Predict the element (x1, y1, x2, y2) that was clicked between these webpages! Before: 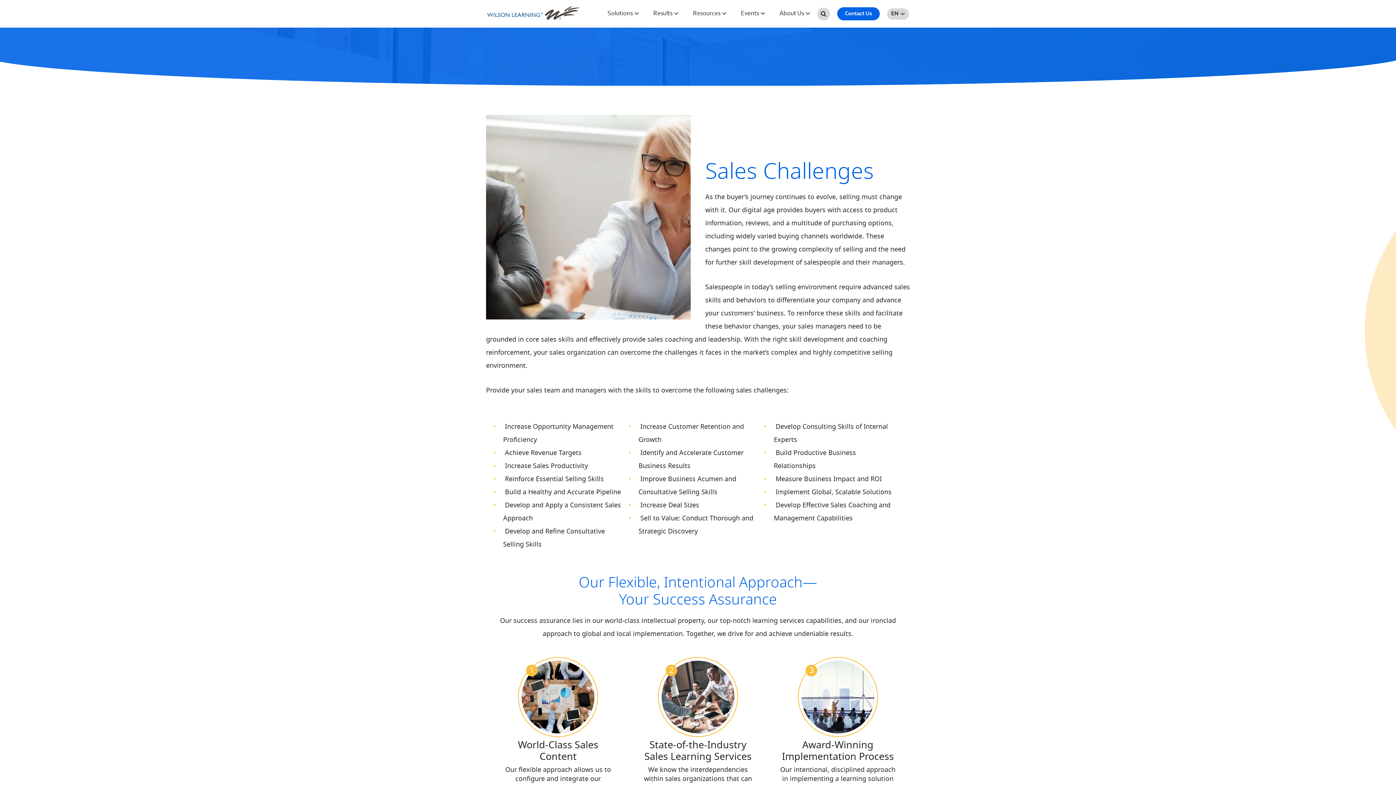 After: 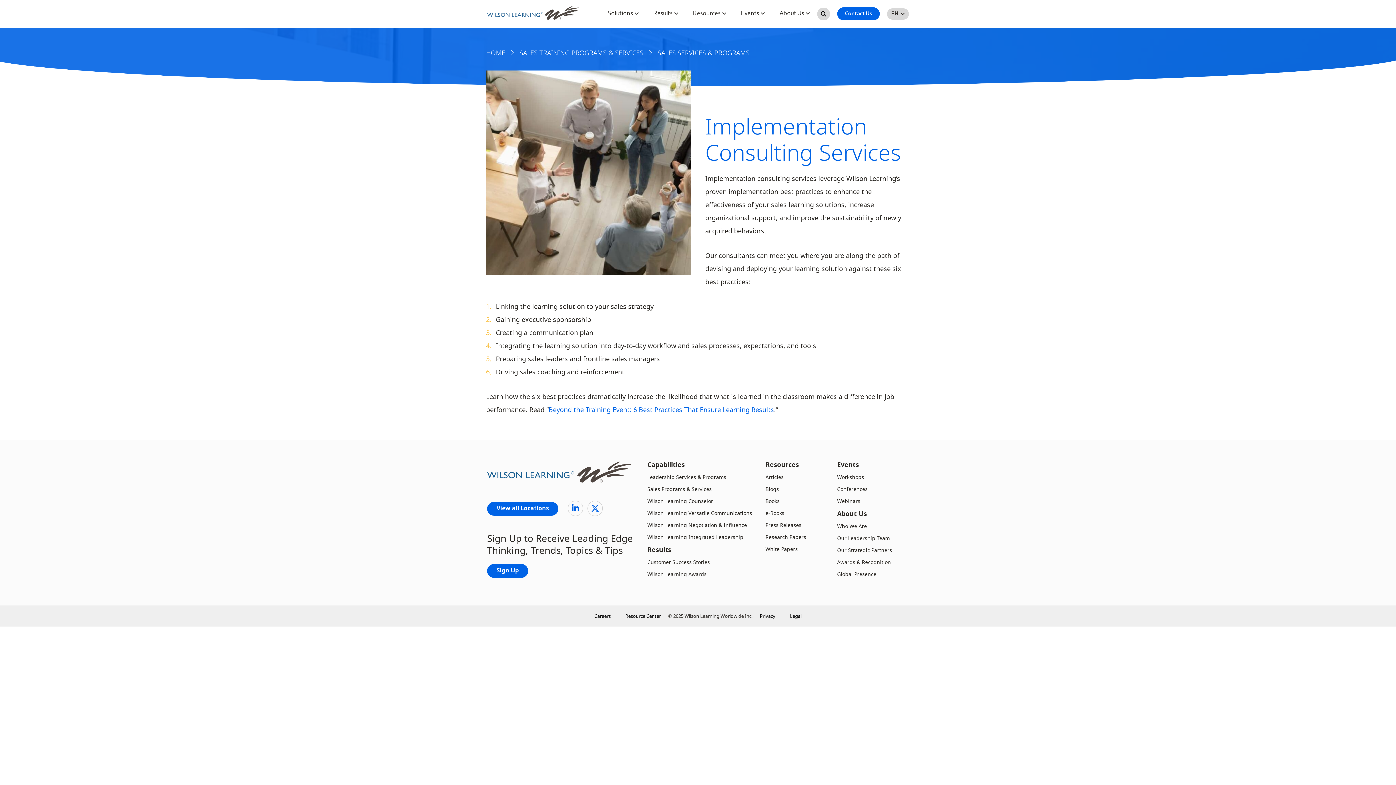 Action: bbox: (798, 658, 877, 736)